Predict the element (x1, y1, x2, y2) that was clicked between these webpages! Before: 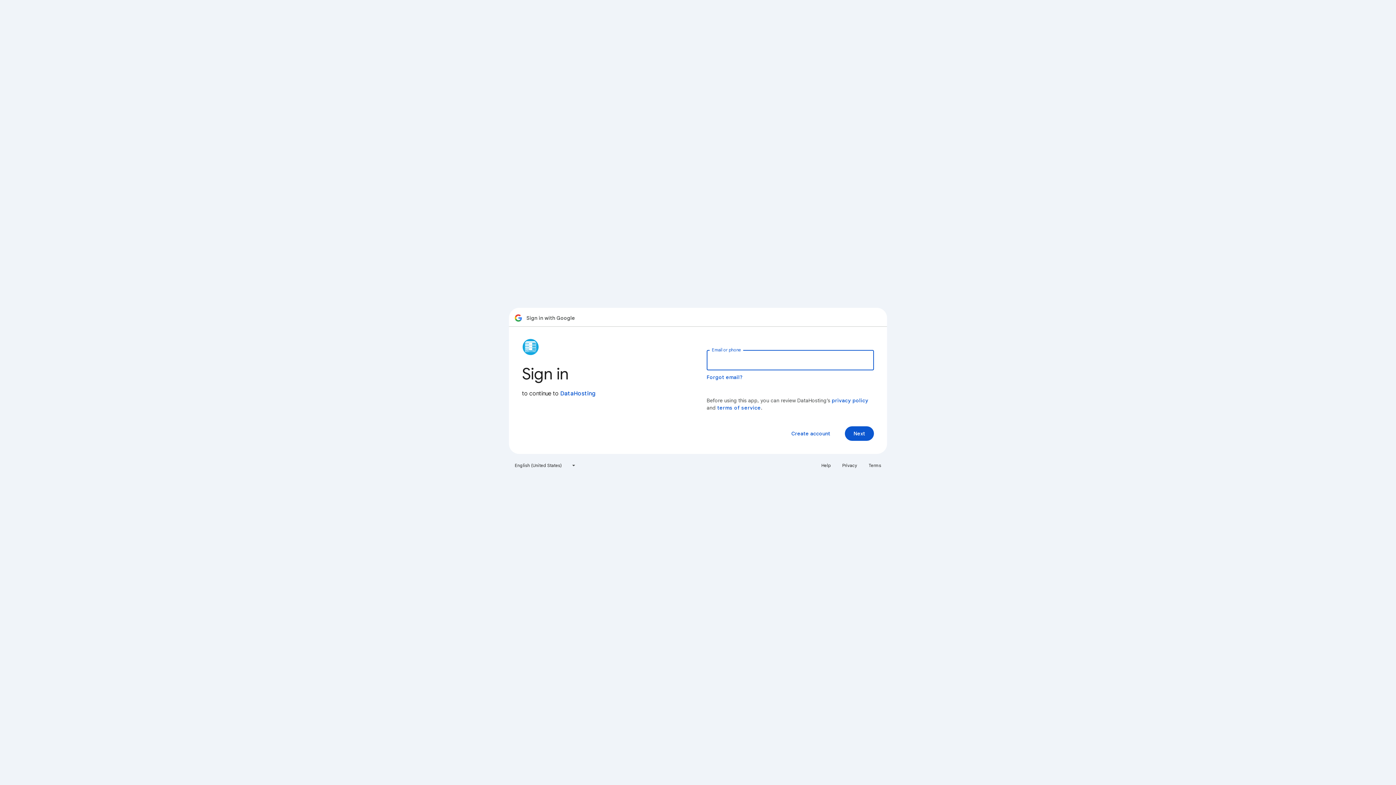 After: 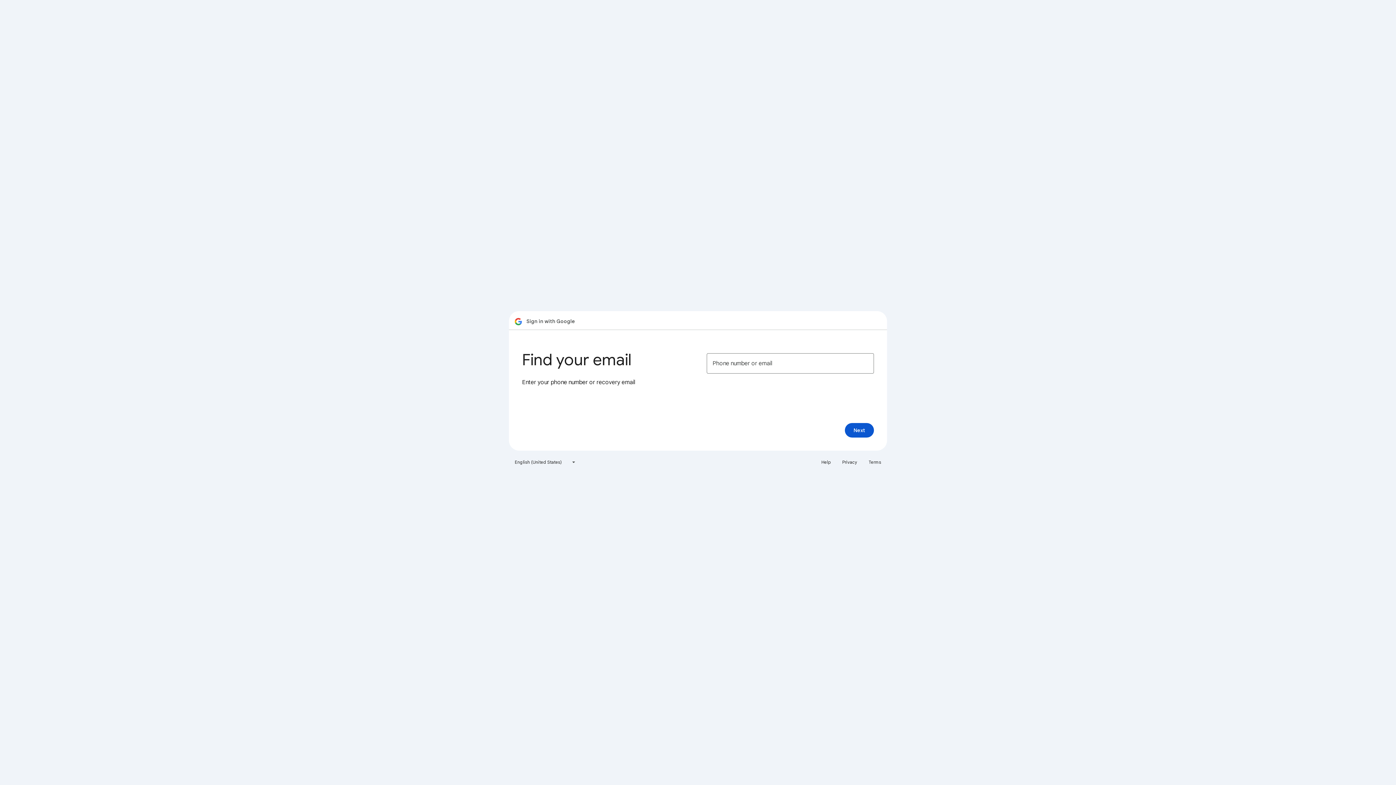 Action: label: Forgot email? bbox: (706, 374, 743, 380)